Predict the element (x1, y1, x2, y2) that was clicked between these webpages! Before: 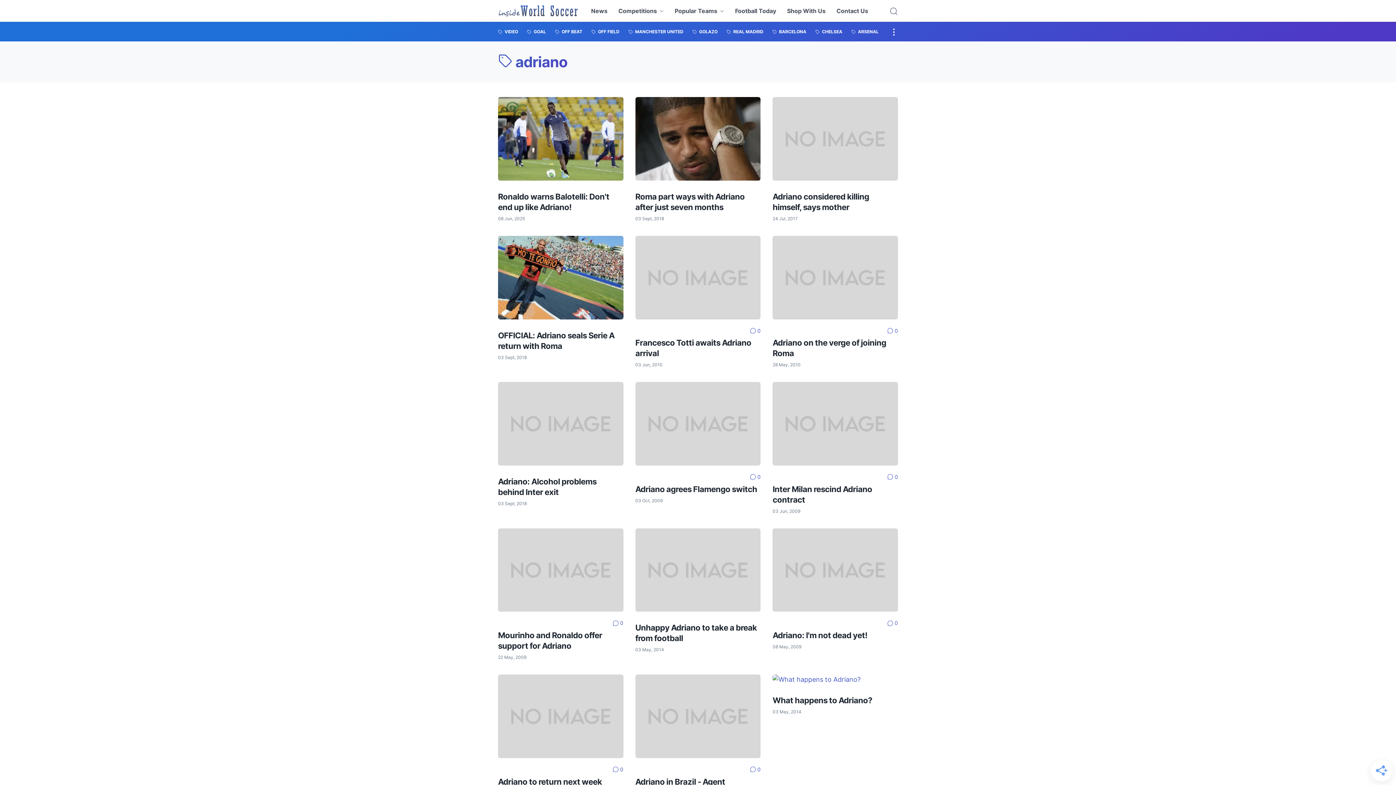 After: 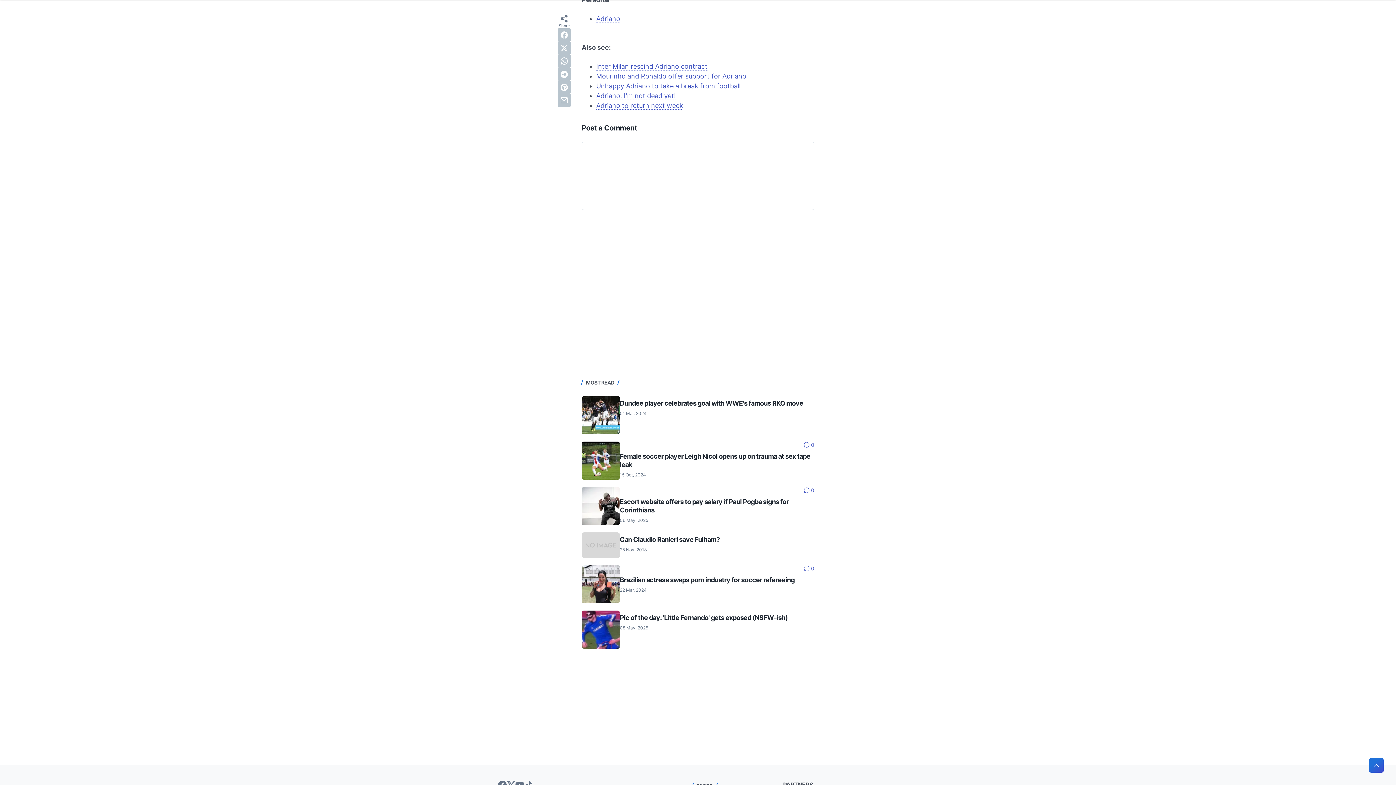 Action: label:  0 bbox: (750, 470, 760, 480)